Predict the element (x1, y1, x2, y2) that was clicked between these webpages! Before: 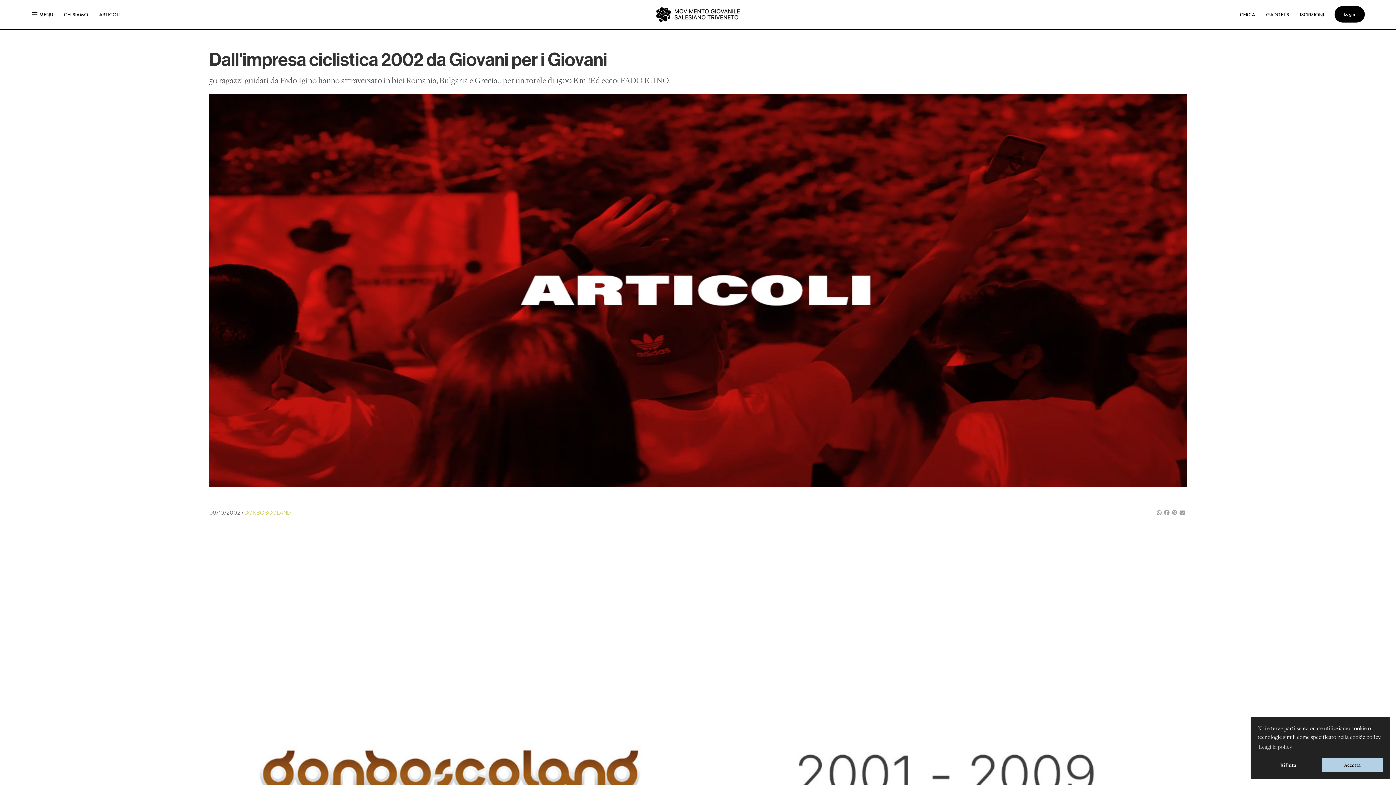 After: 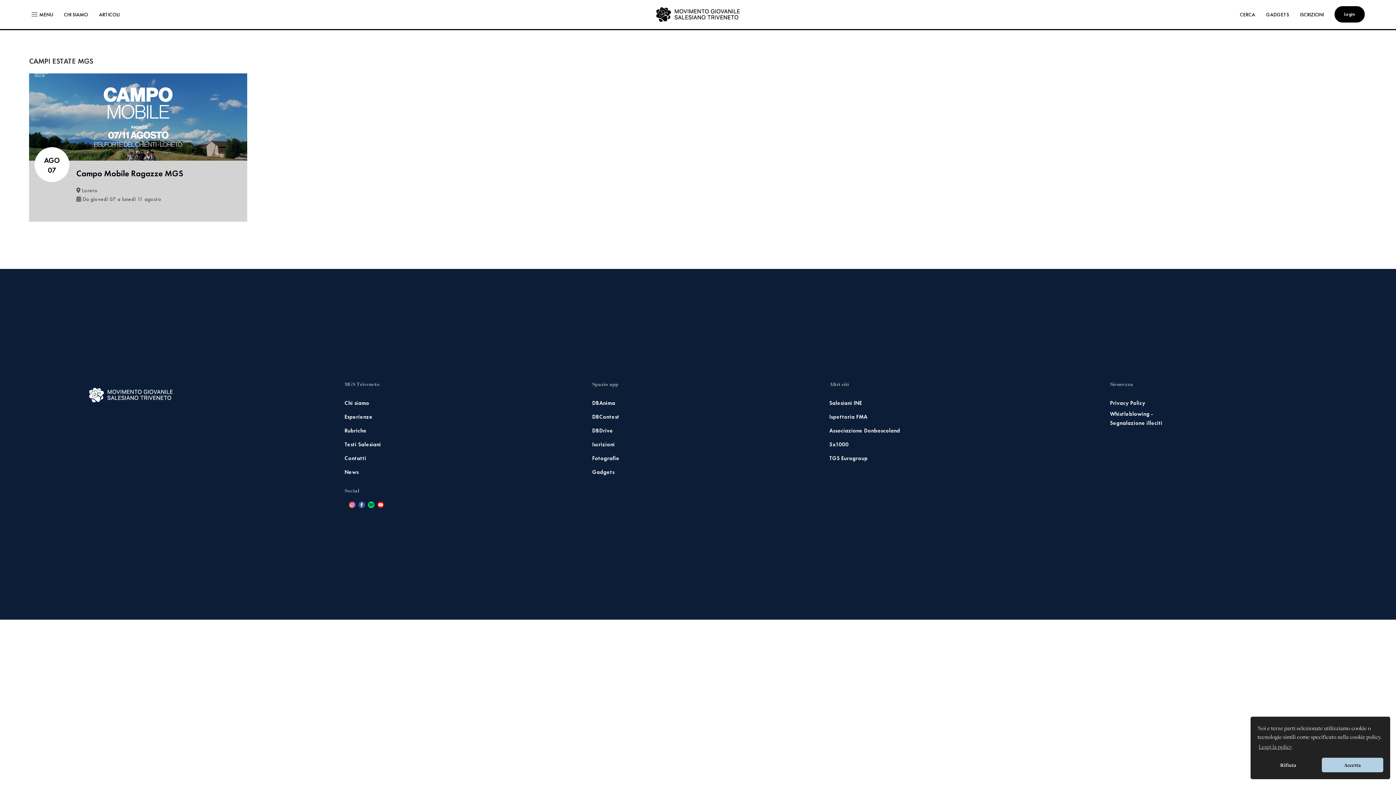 Action: bbox: (1294, 0, 1329, 29) label: ISCRIZIONI